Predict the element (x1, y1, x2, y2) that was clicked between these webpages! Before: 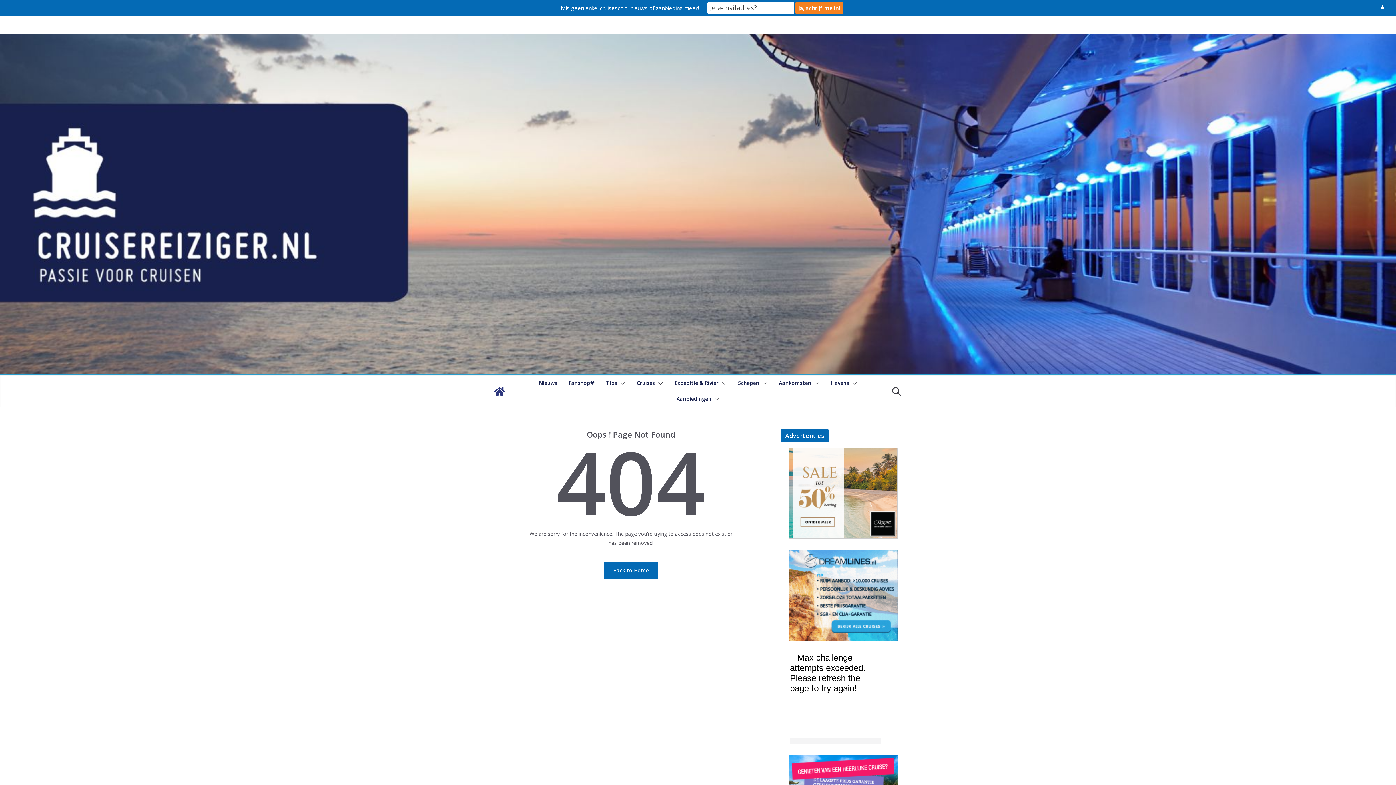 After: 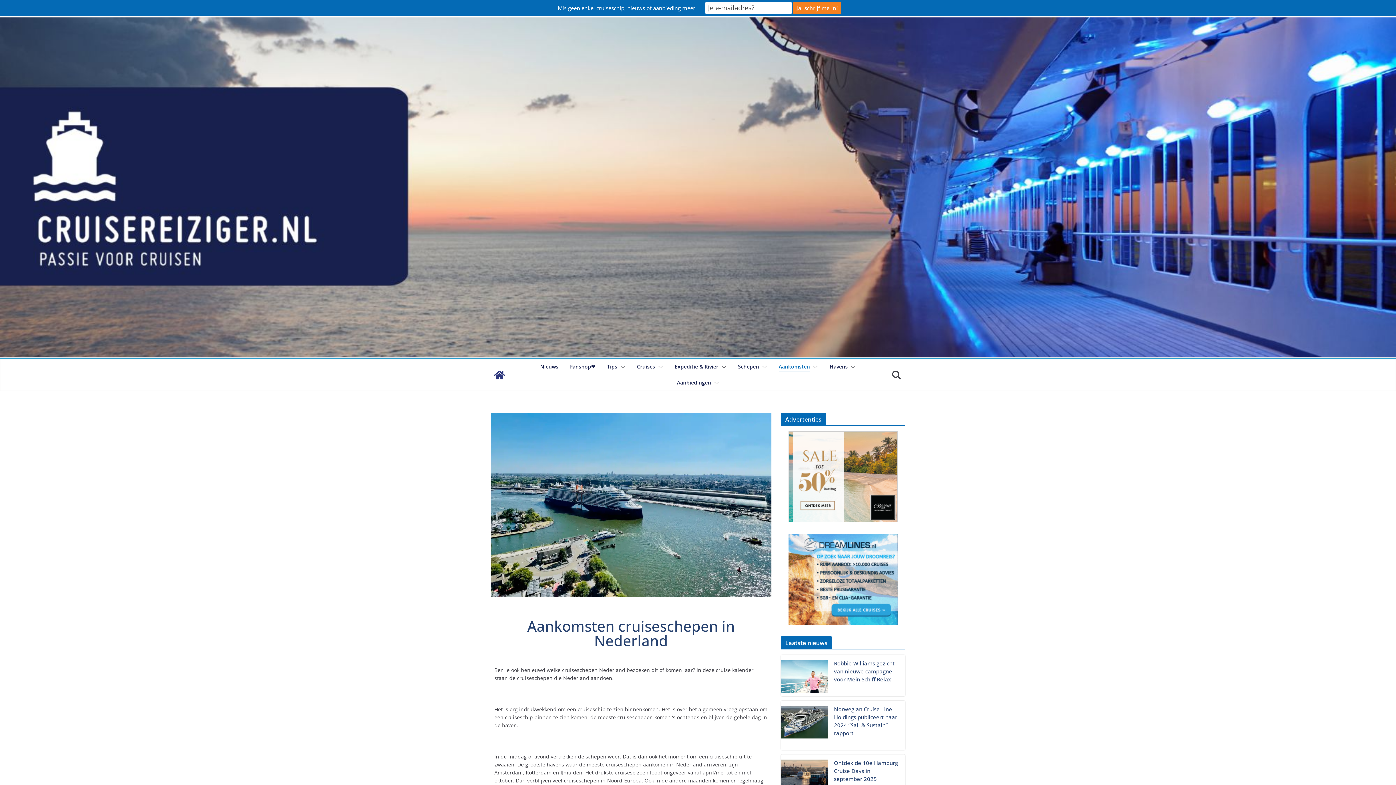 Action: bbox: (779, 379, 811, 388) label: Aankomsten